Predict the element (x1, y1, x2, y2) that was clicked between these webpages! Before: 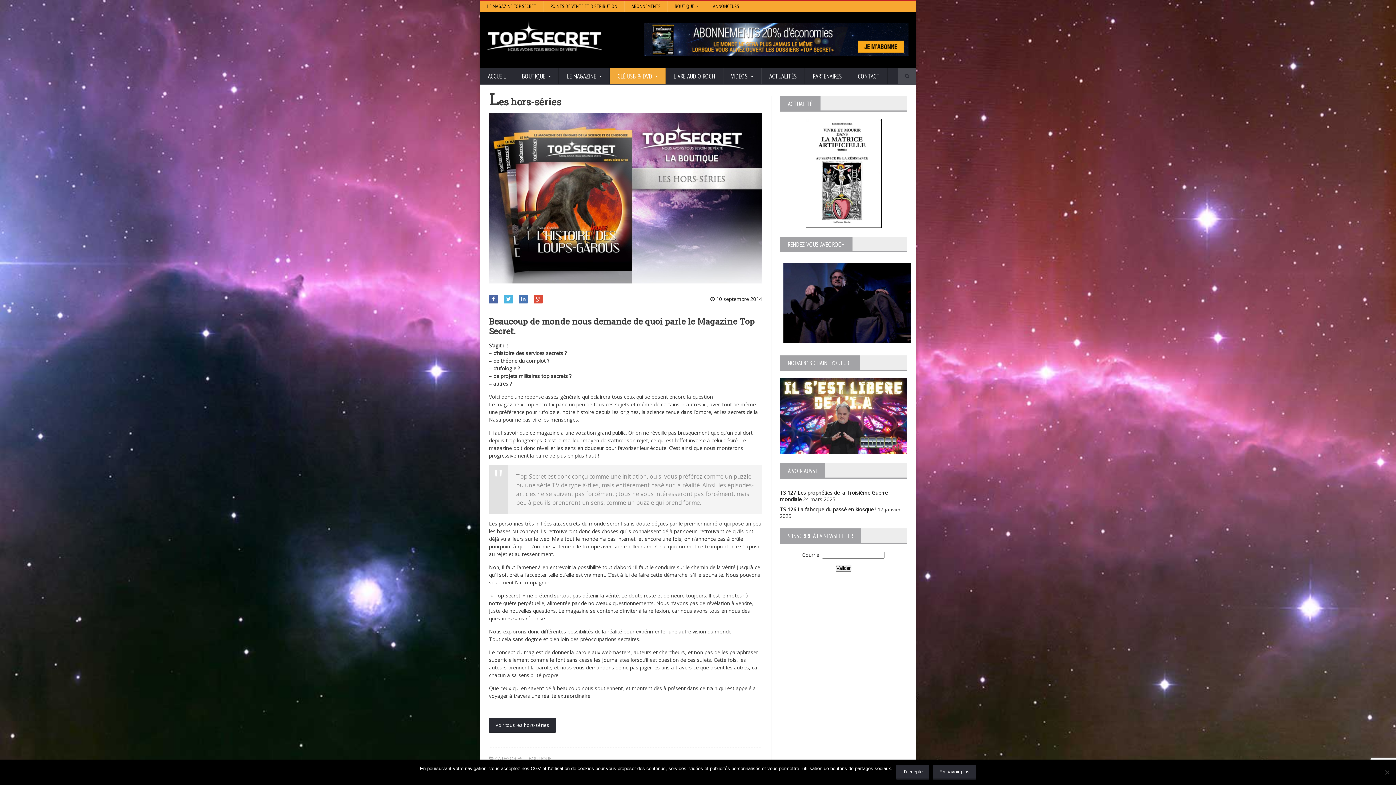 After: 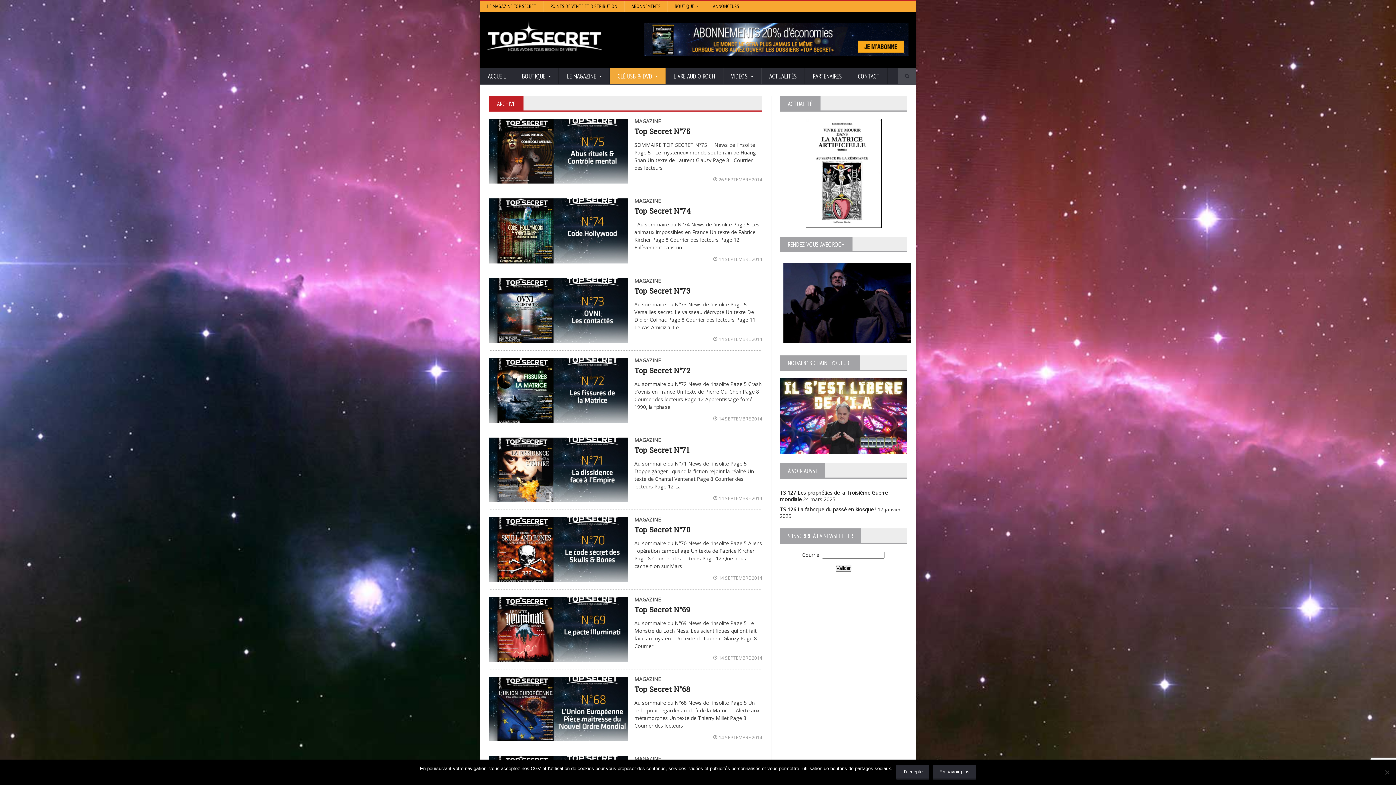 Action: label:  10 septembre 2014 bbox: (710, 295, 762, 302)